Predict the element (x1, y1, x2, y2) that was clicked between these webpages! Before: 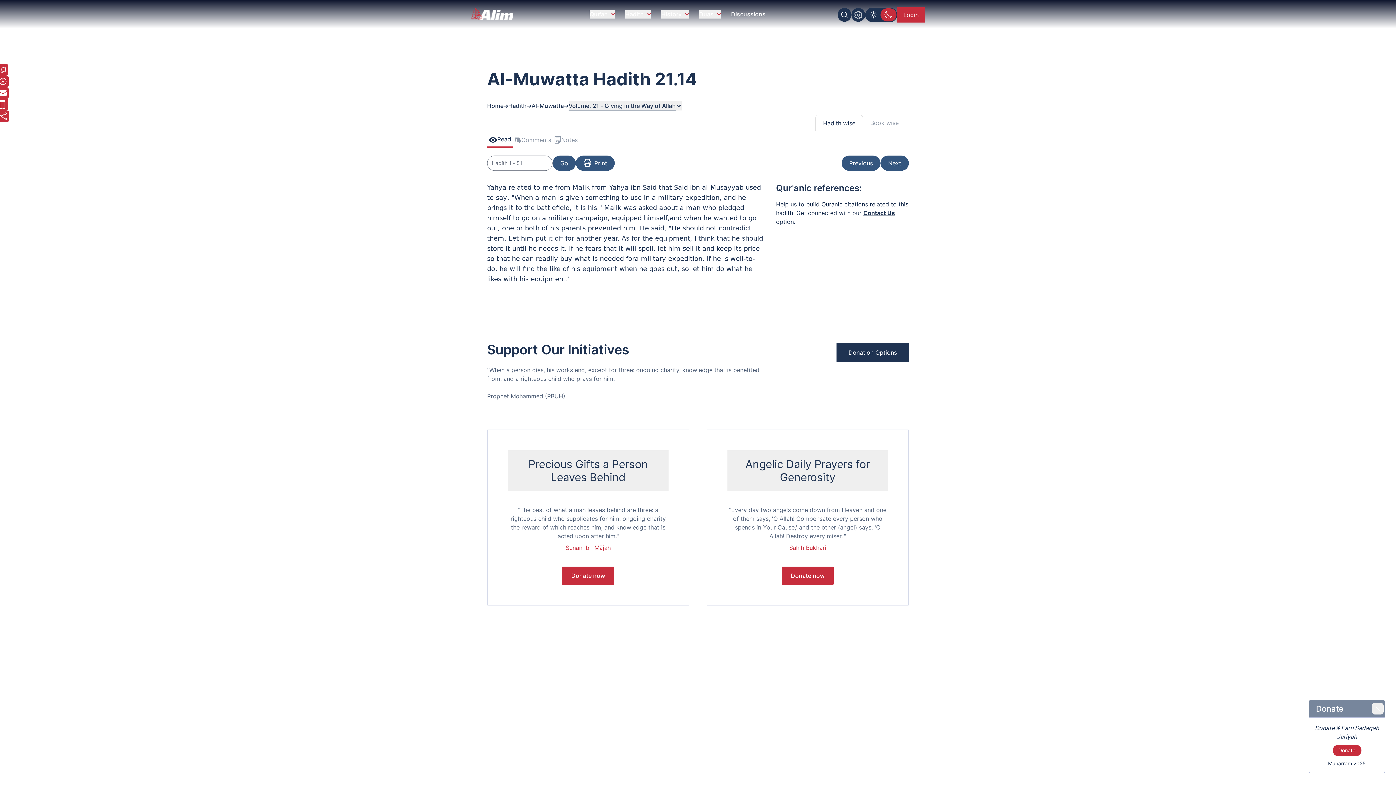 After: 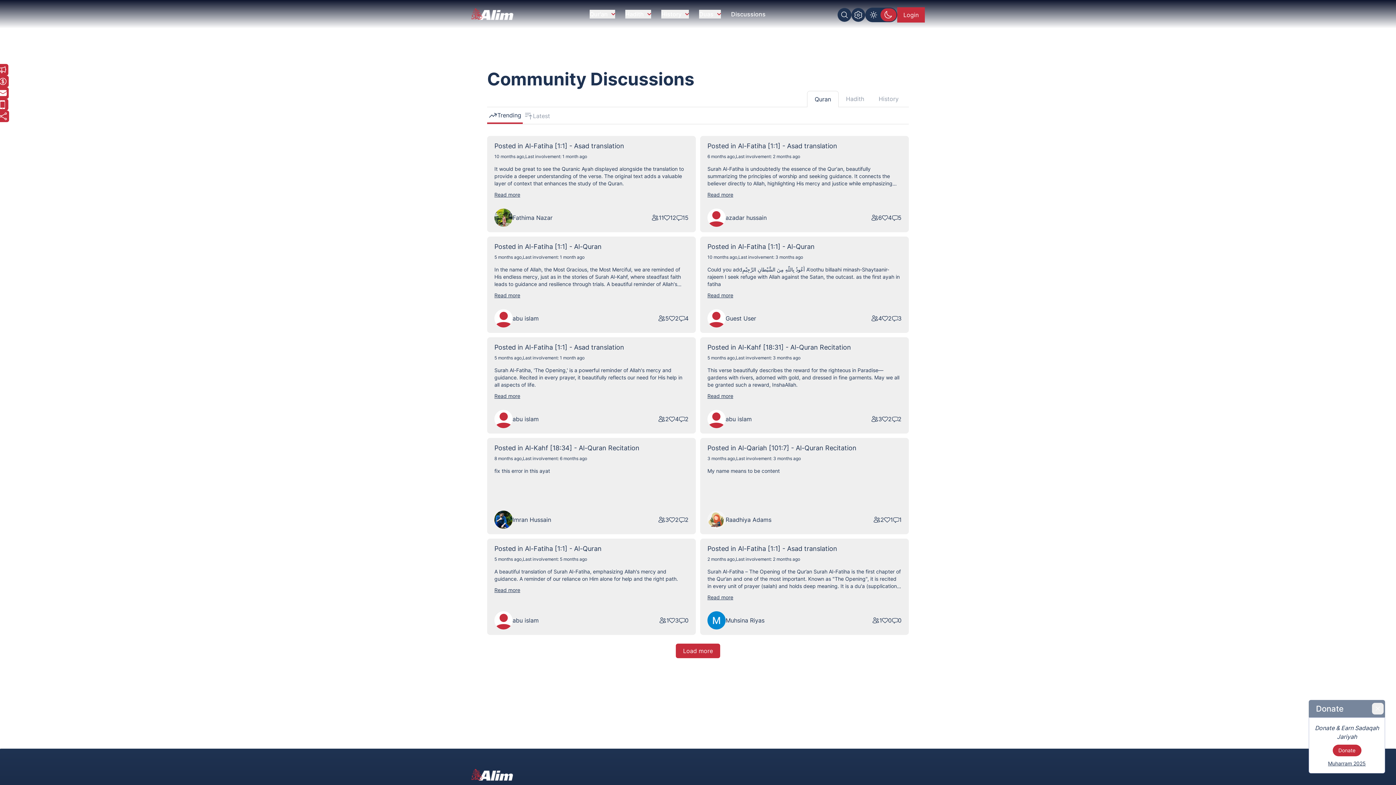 Action: bbox: (731, 9, 765, 18) label: Discussions